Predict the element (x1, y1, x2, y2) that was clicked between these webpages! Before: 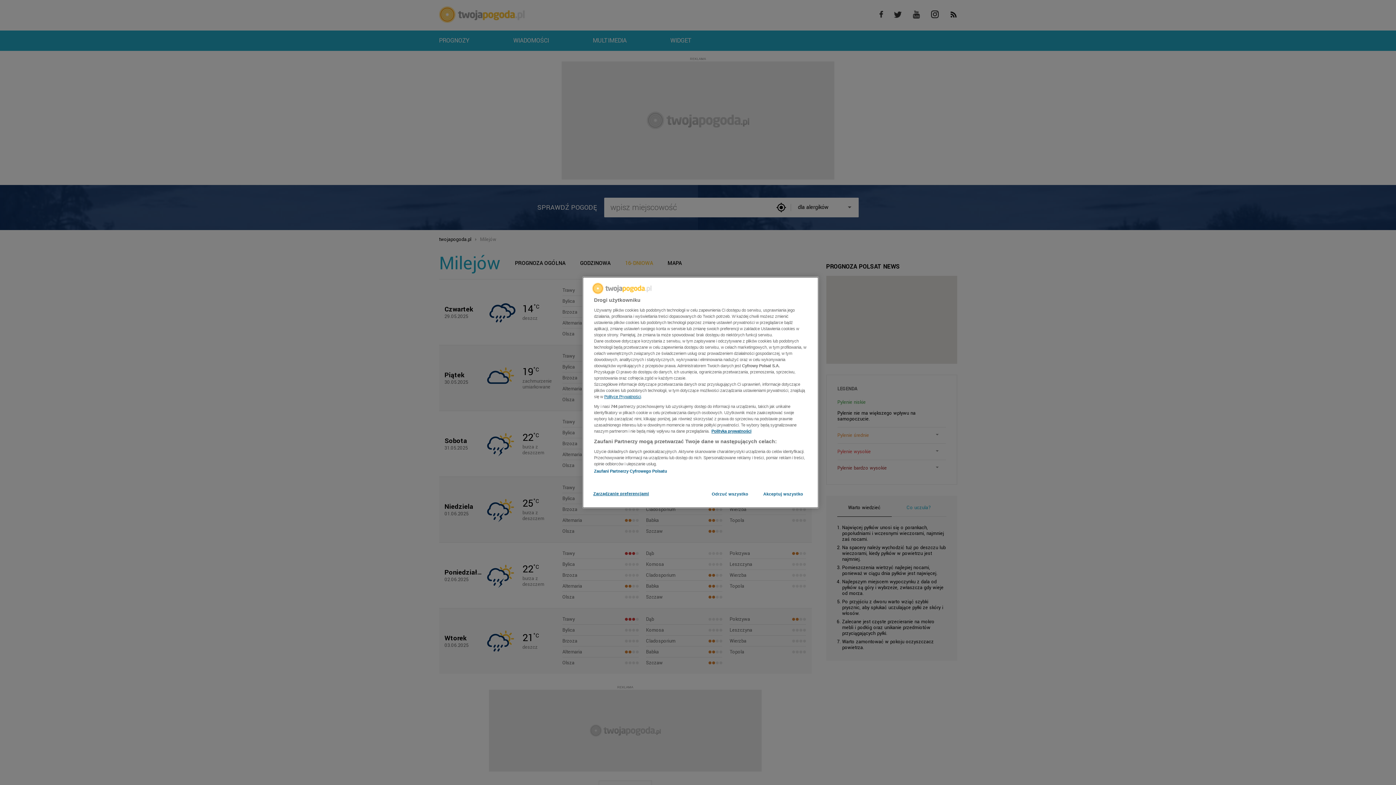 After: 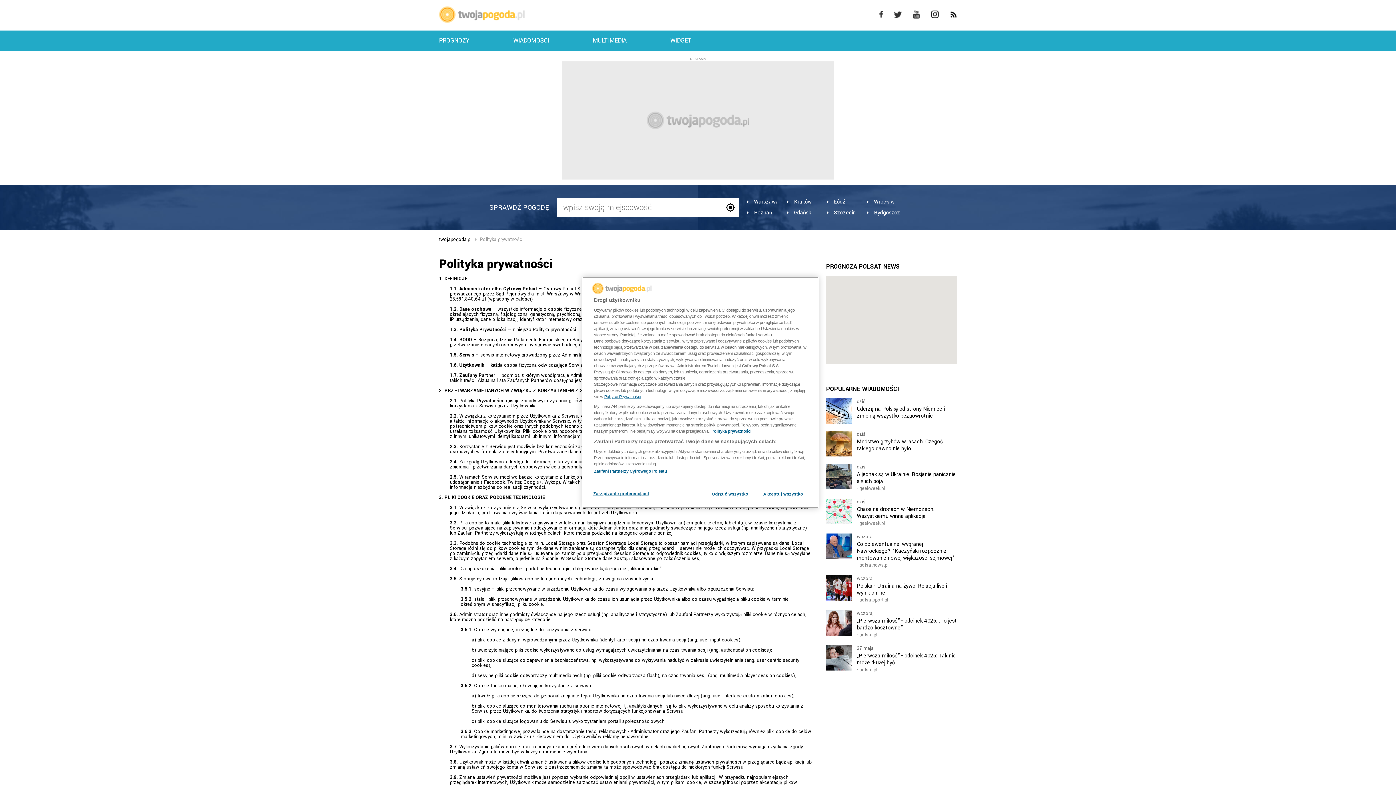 Action: label: Polityce Prywatności bbox: (604, 394, 641, 399)